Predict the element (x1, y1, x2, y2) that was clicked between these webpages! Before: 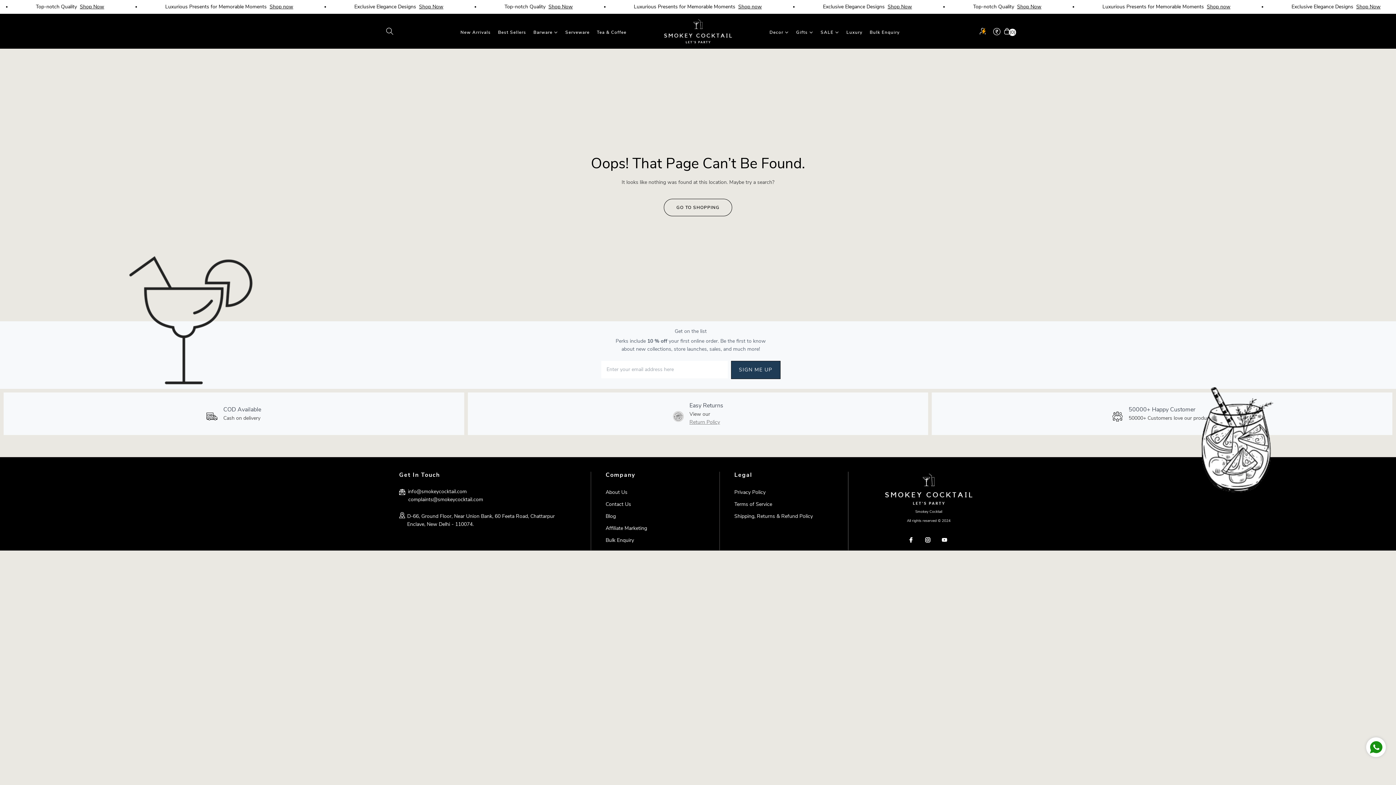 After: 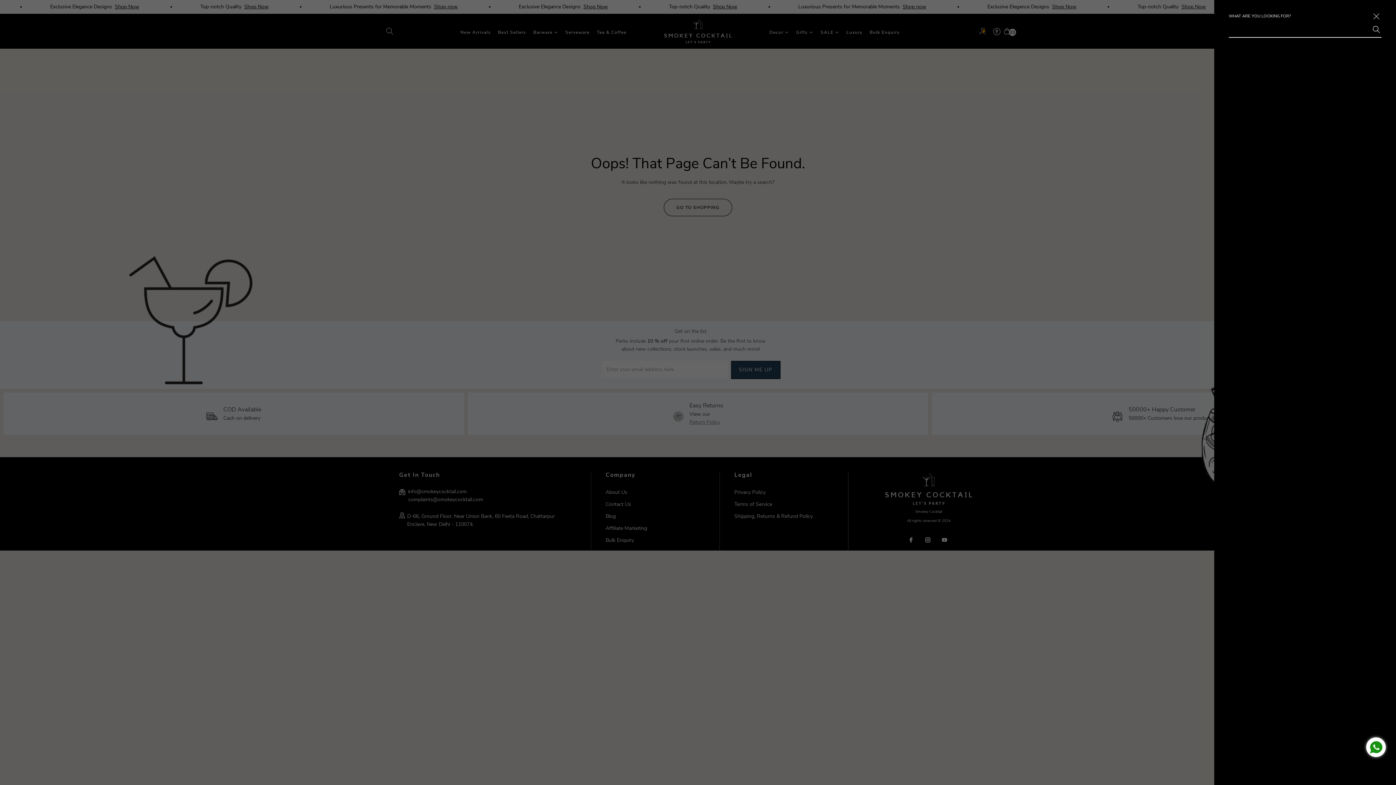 Action: bbox: (381, 22, 397, 40) label: Search